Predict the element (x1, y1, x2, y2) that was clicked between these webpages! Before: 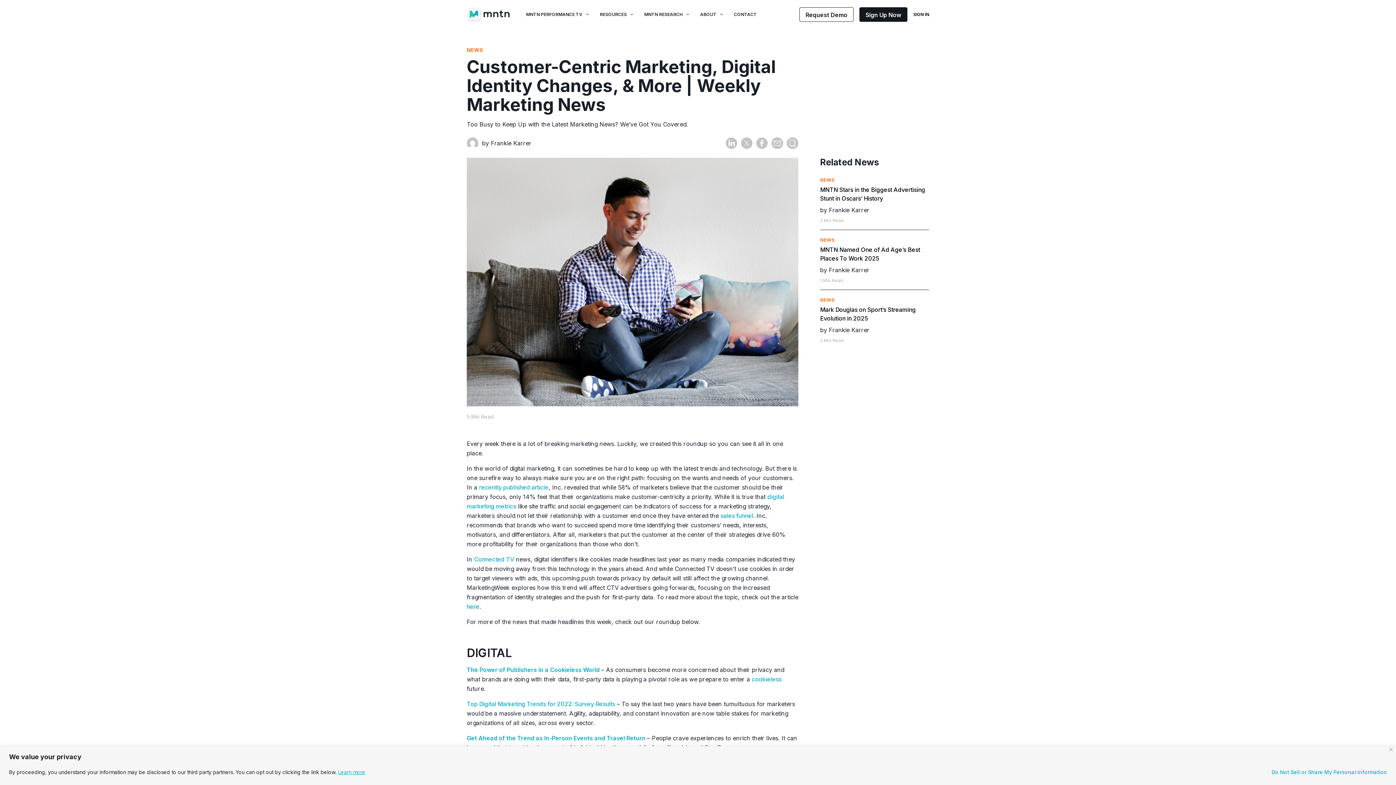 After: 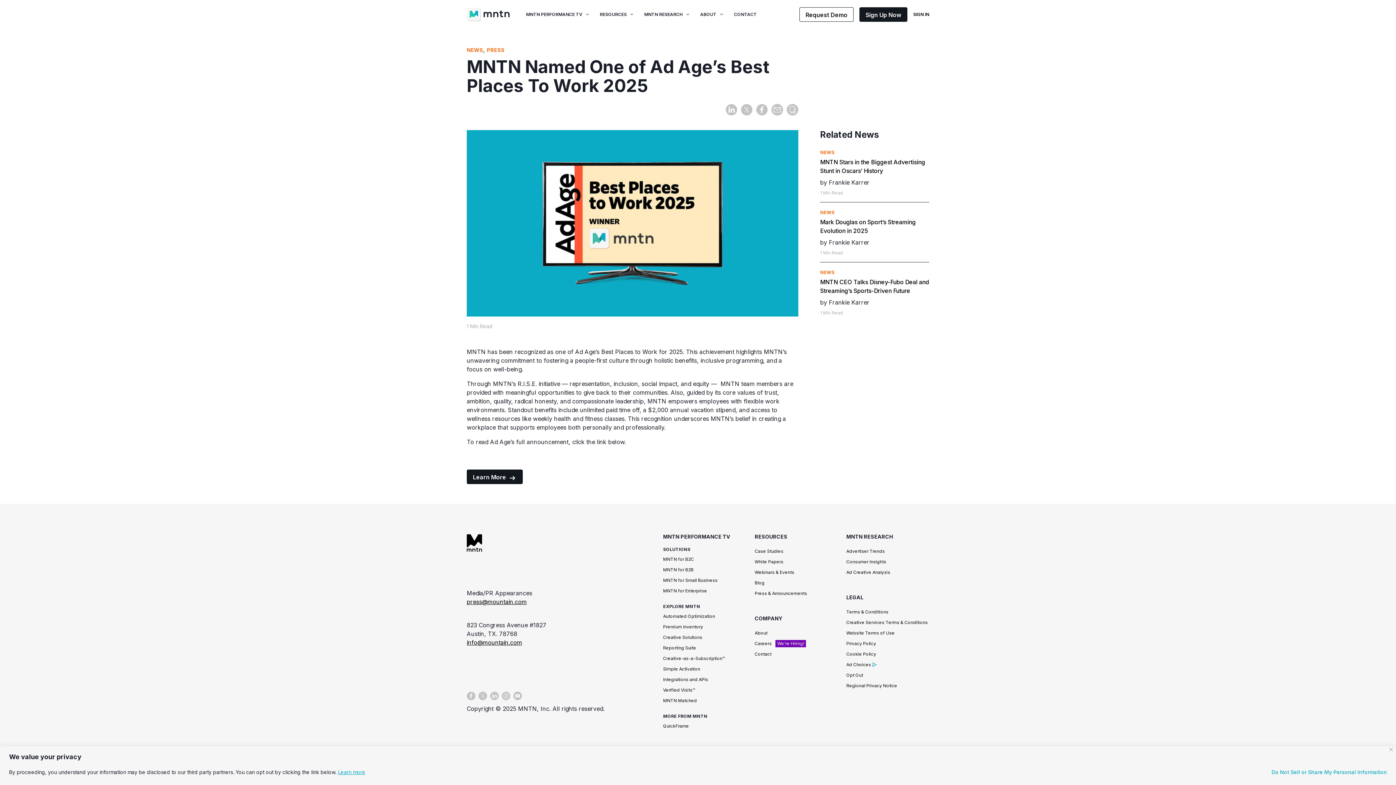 Action: bbox: (820, 245, 929, 262) label: MNTN Named One of Ad Age’s Best Places To Work 2025